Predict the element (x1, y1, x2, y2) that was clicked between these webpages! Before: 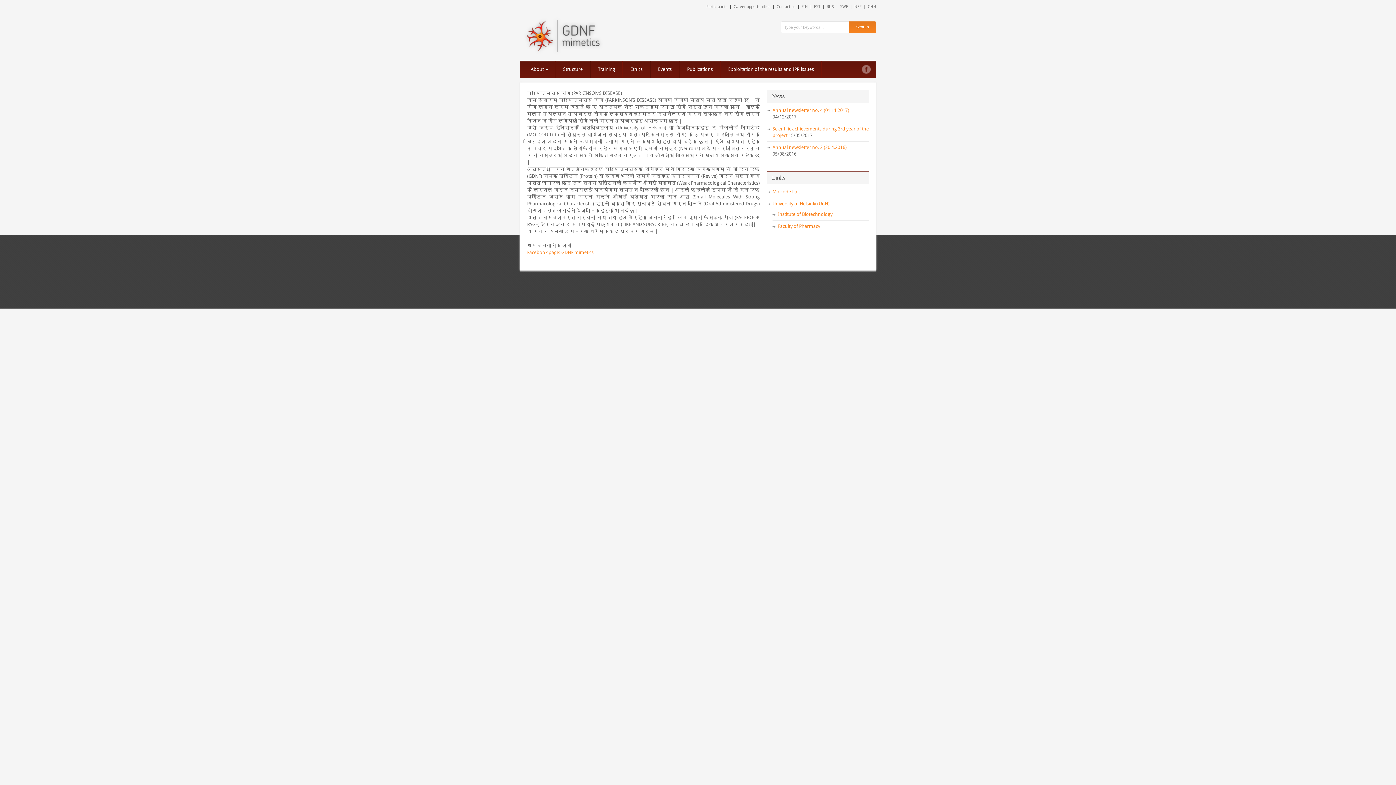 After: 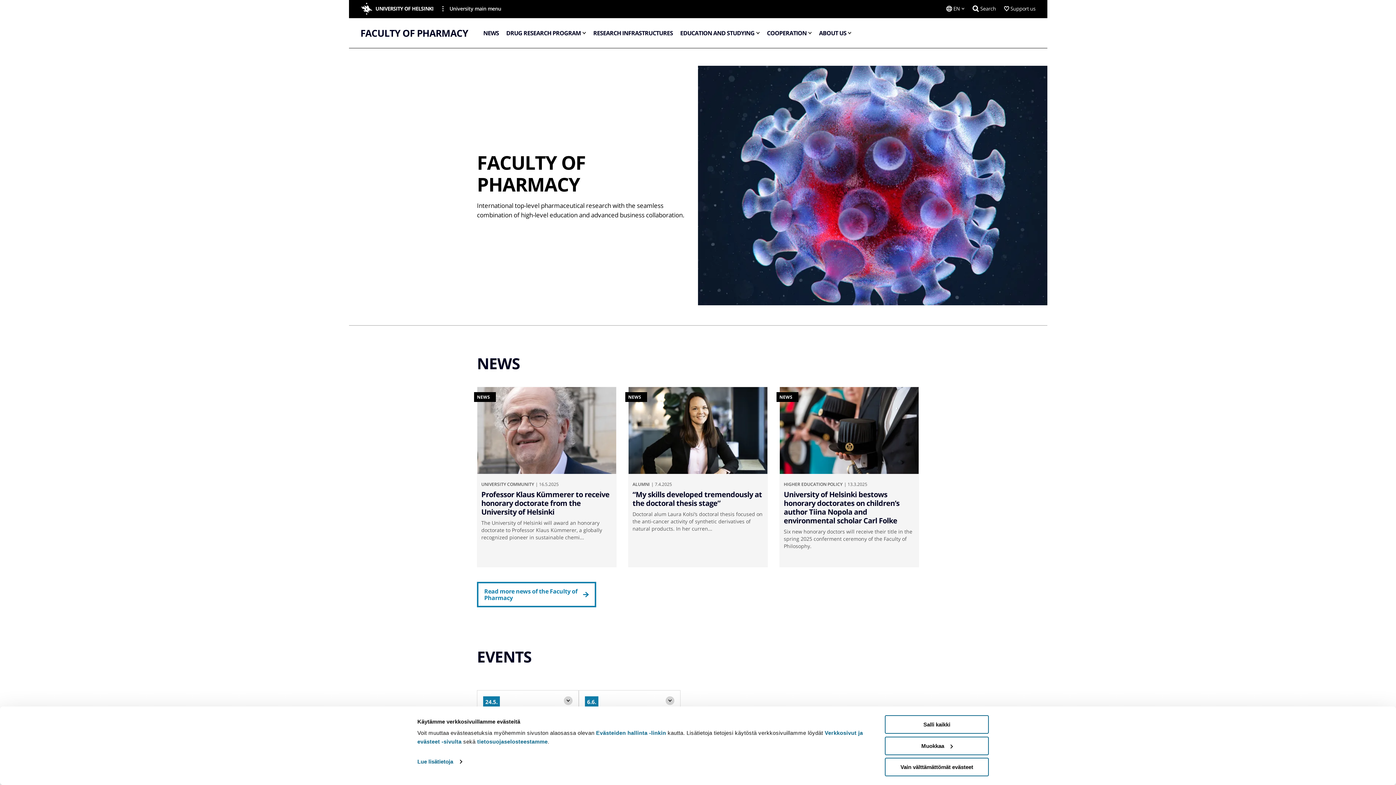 Action: bbox: (778, 223, 820, 229) label: Faculty of Pharmacy